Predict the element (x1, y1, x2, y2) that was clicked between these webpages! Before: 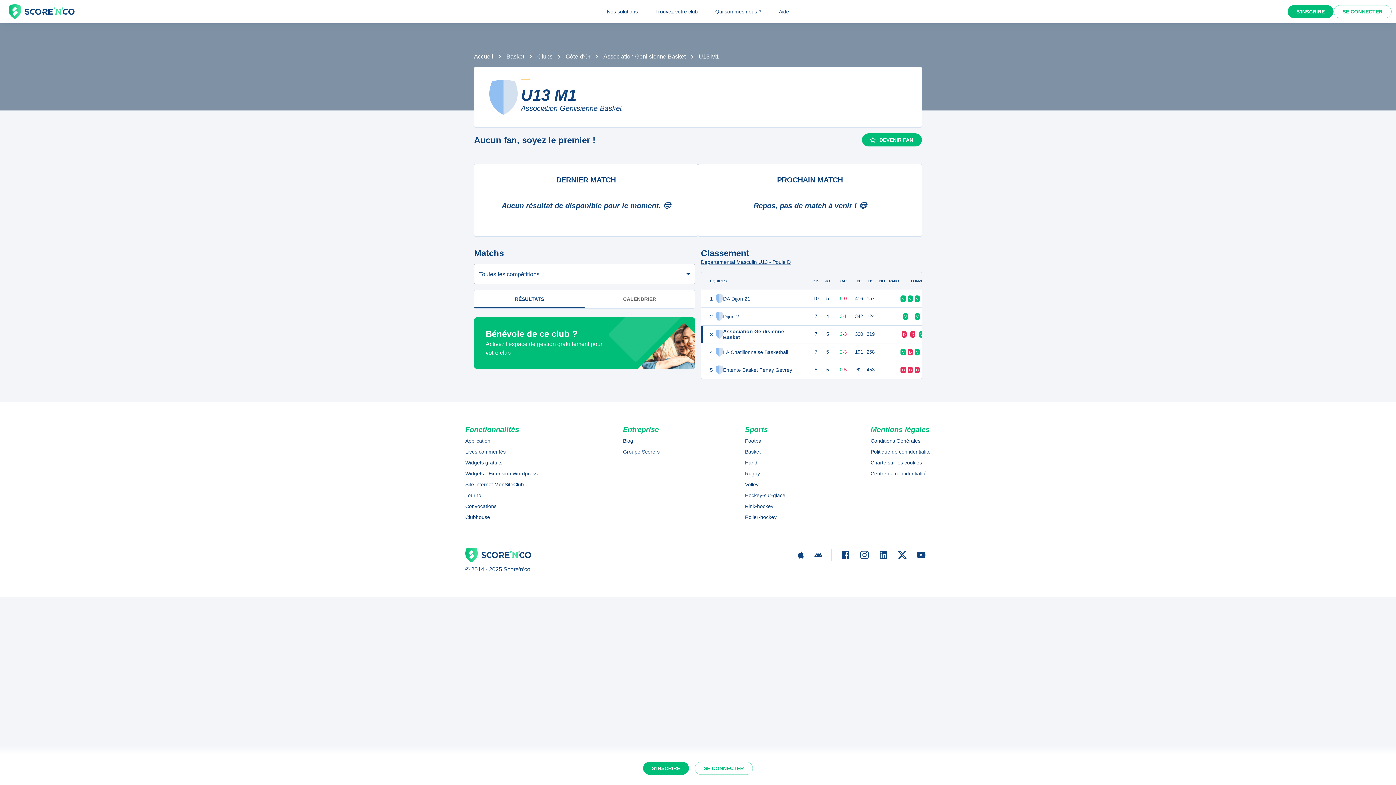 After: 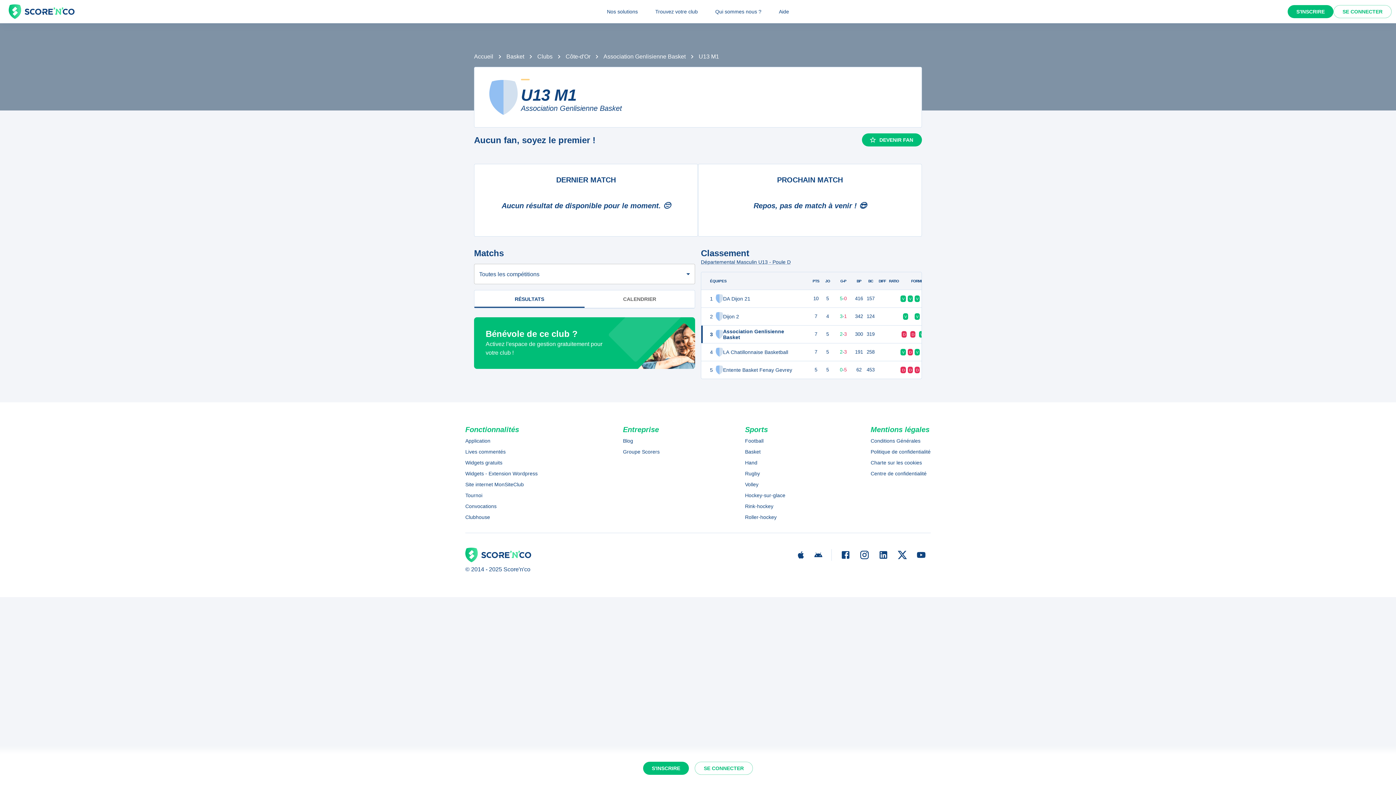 Action: label: CALENDRIER bbox: (584, 290, 694, 308)